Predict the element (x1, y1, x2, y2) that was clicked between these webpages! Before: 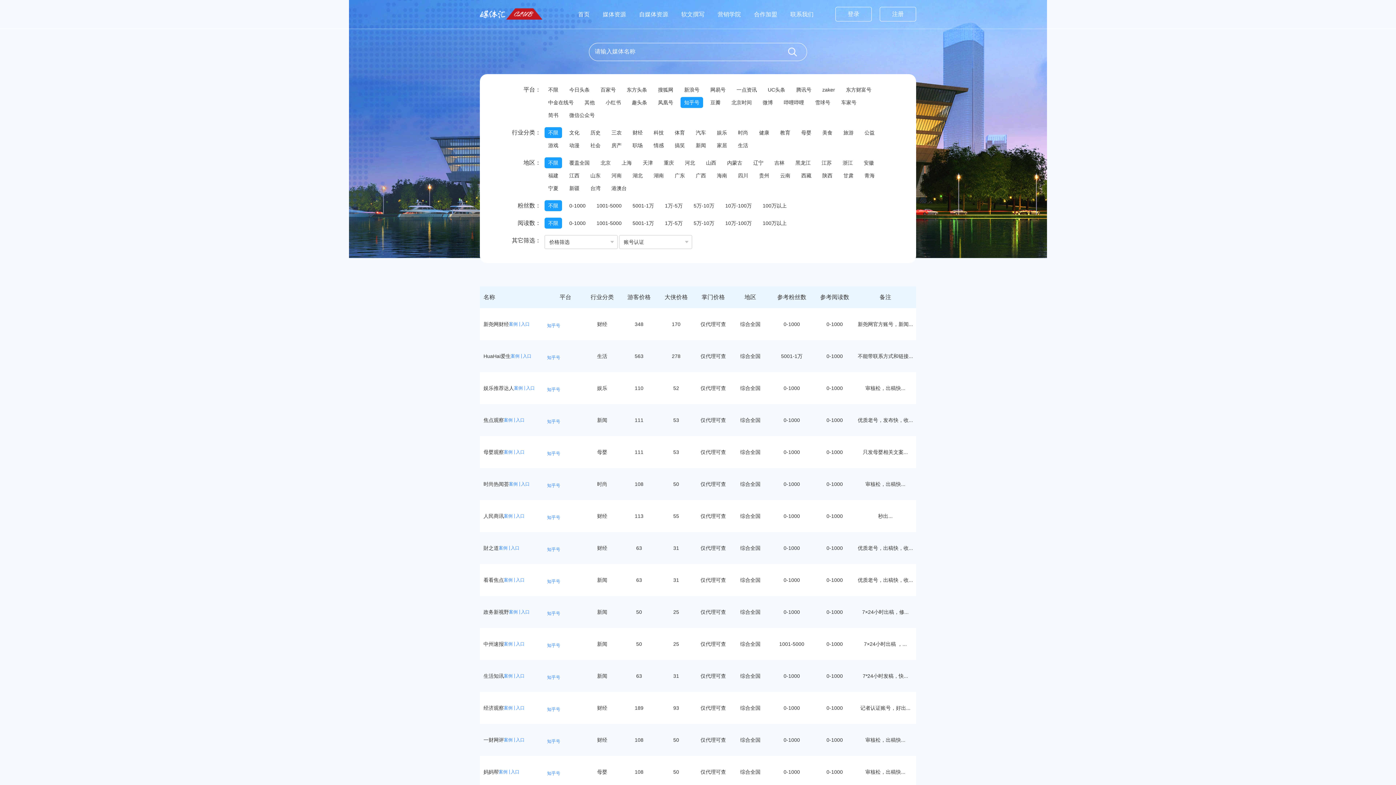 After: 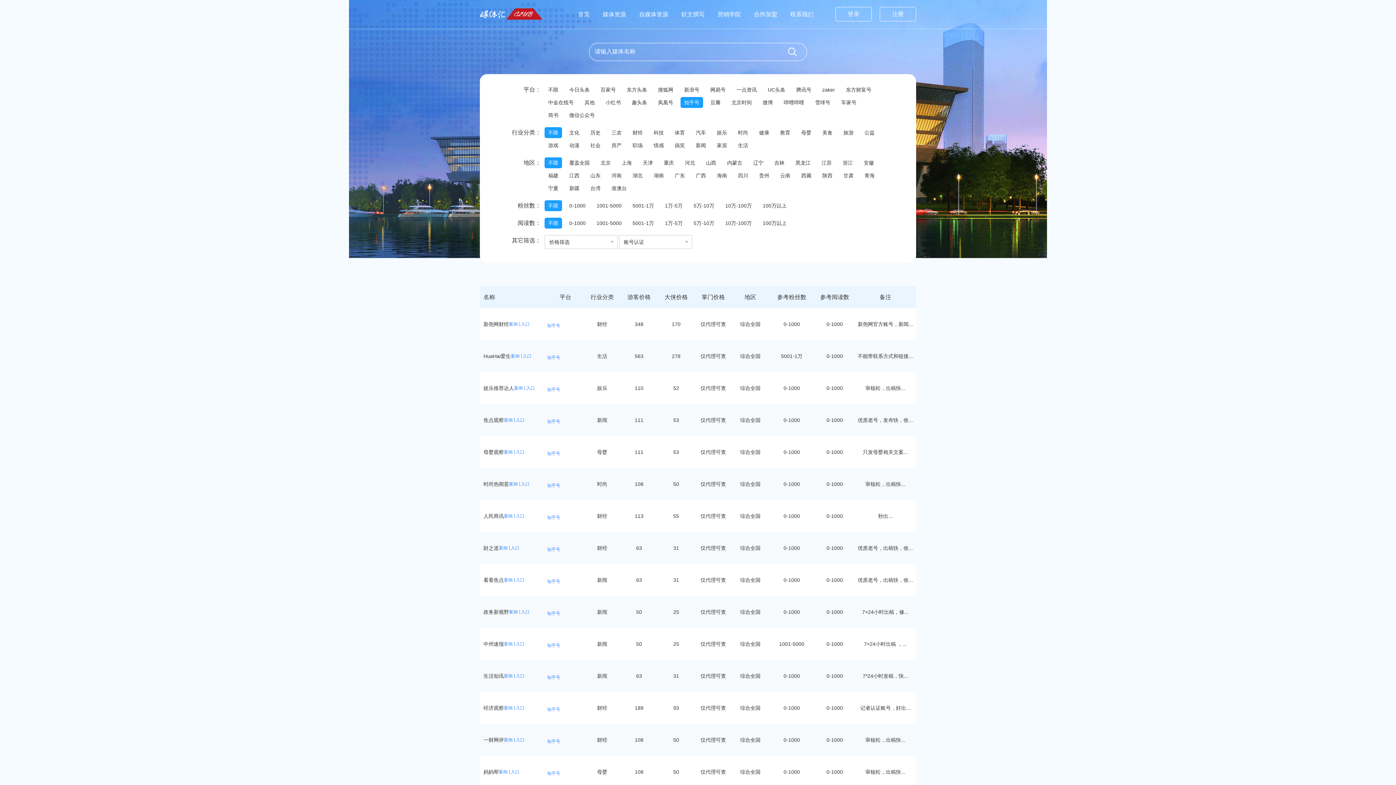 Action: label: 入口 bbox: (516, 738, 524, 742)